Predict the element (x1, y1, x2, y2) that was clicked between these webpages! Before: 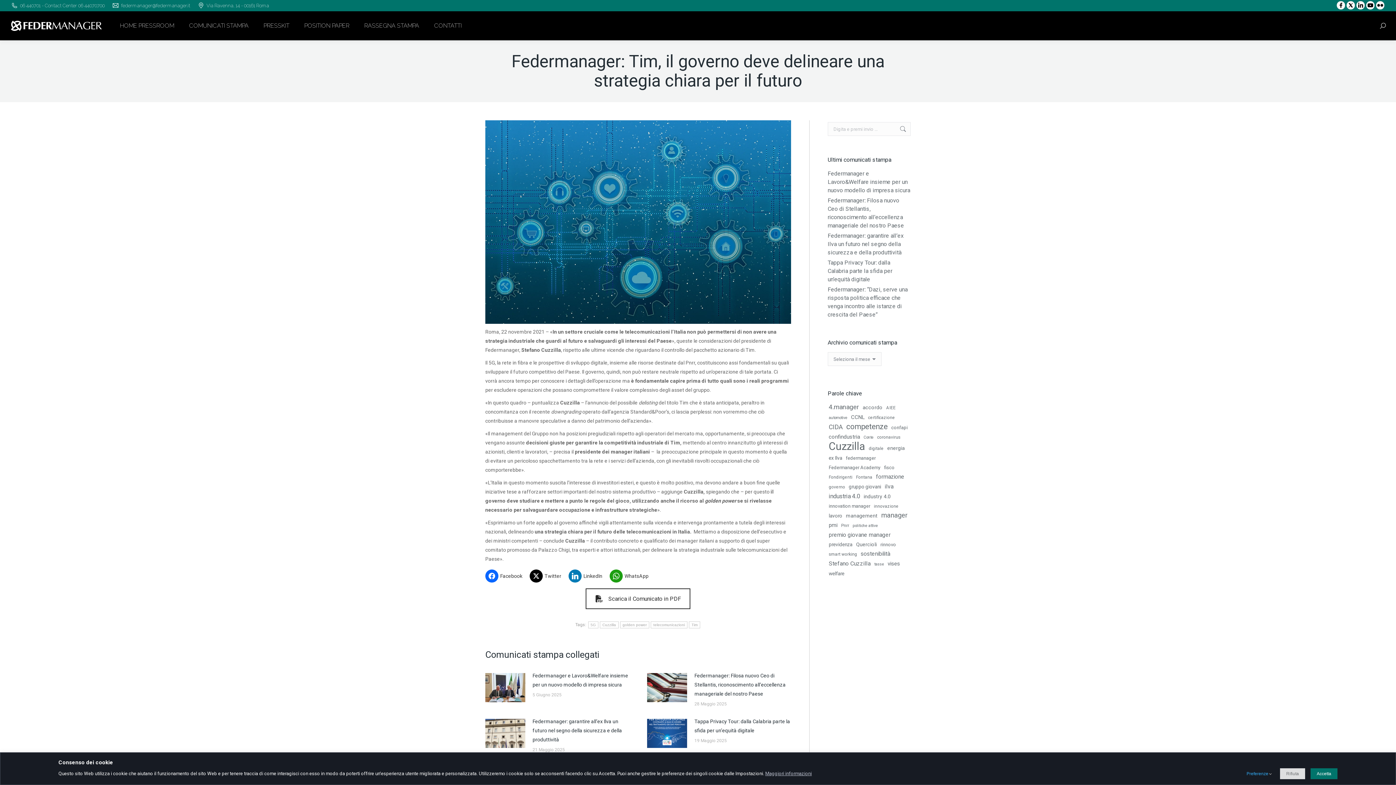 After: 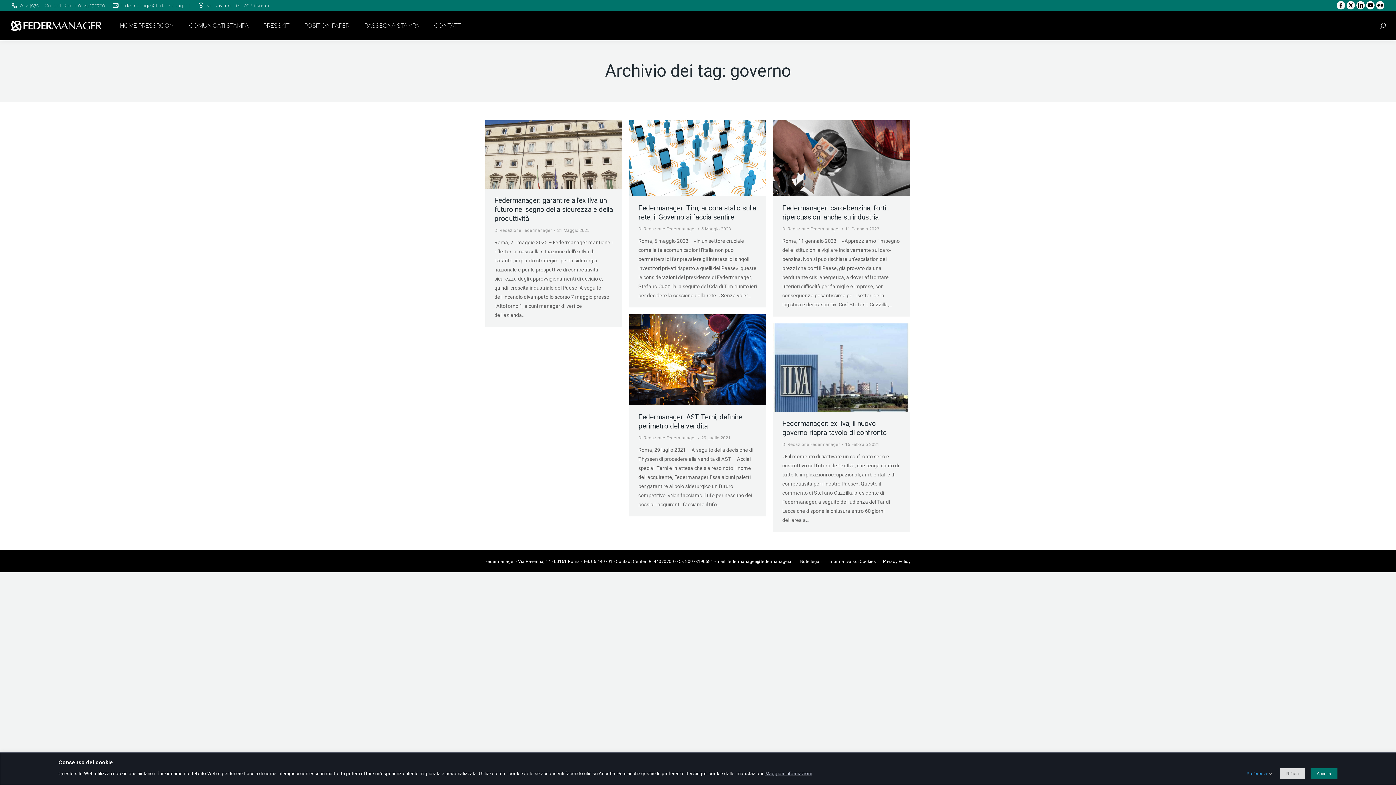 Action: bbox: (827, 483, 846, 491) label: governo (5 elementi)